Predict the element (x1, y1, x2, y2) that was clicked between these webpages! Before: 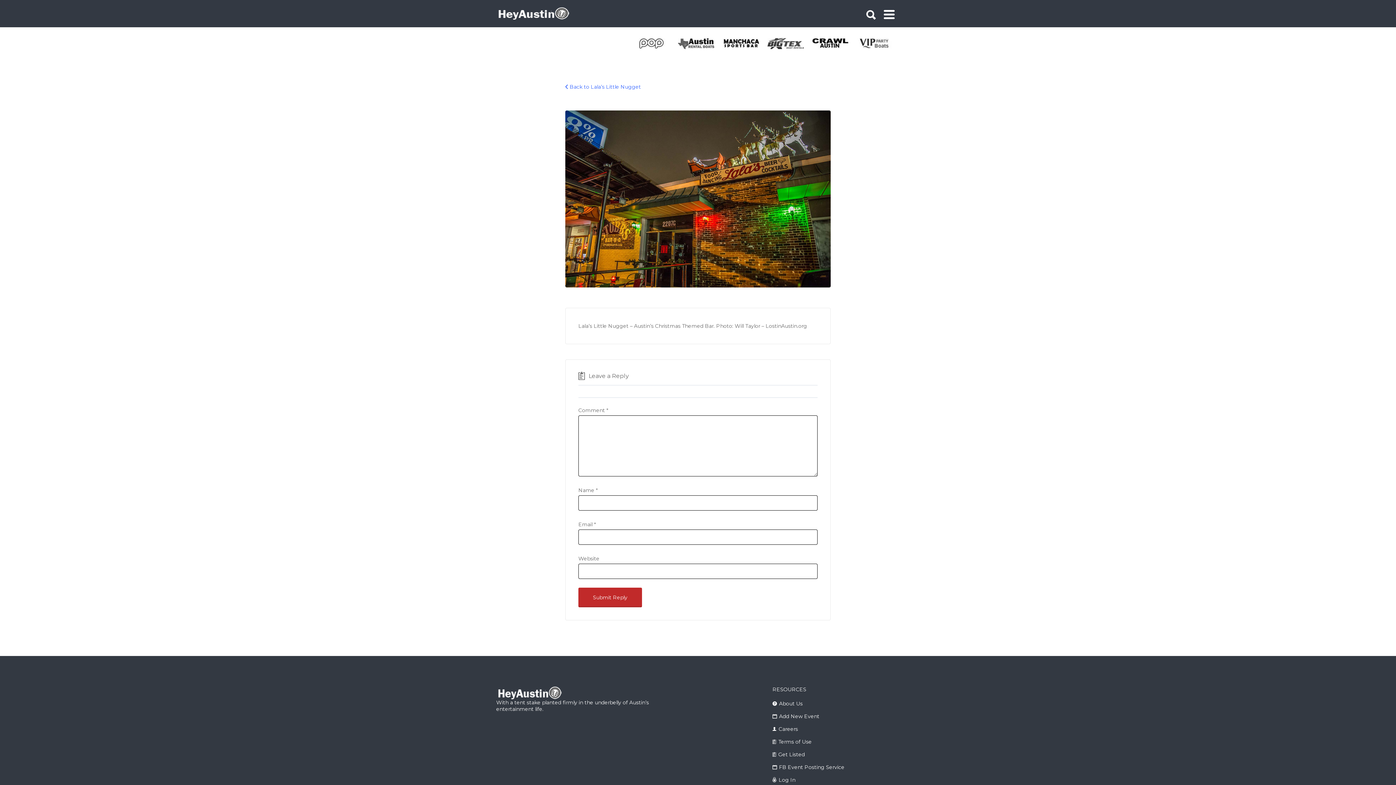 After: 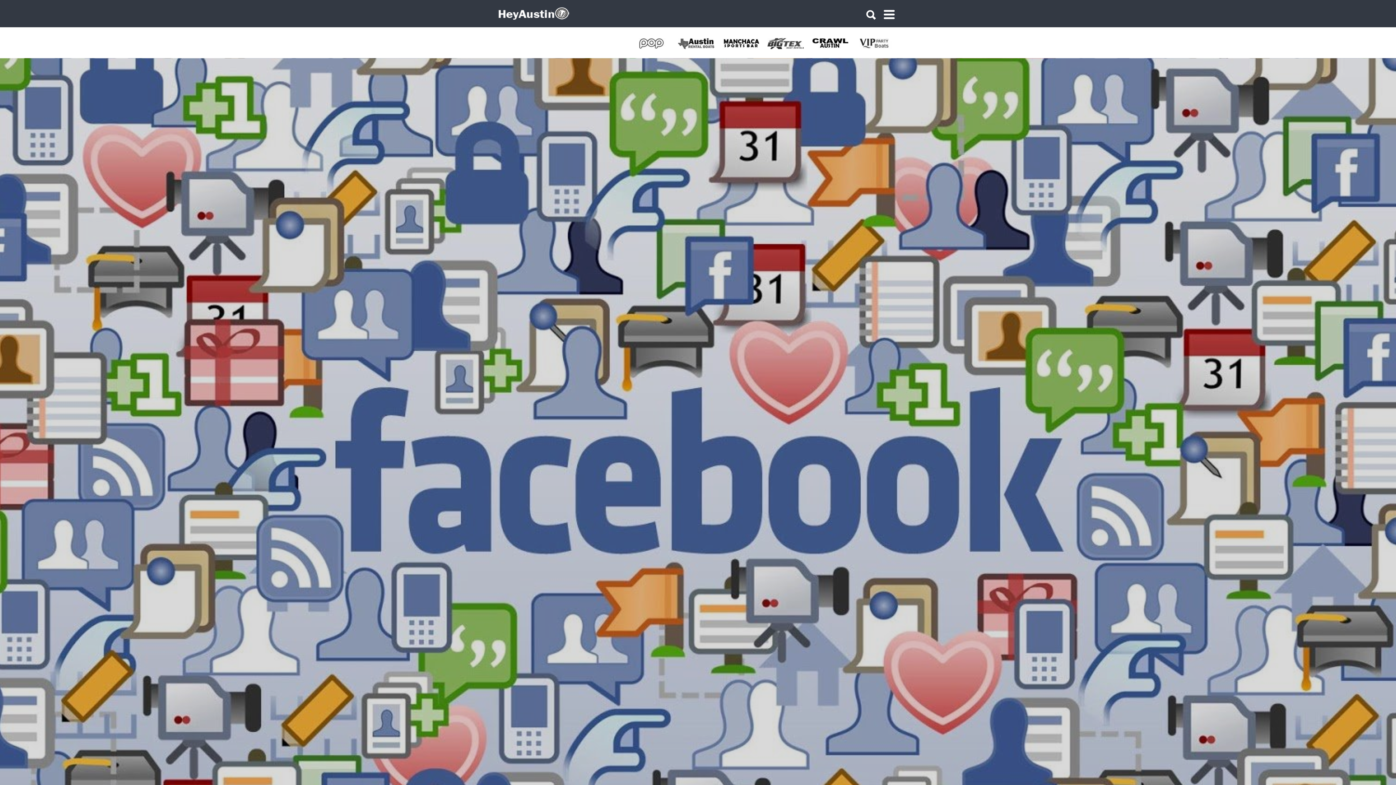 Action: bbox: (779, 764, 844, 770) label: FB Event Posting Service